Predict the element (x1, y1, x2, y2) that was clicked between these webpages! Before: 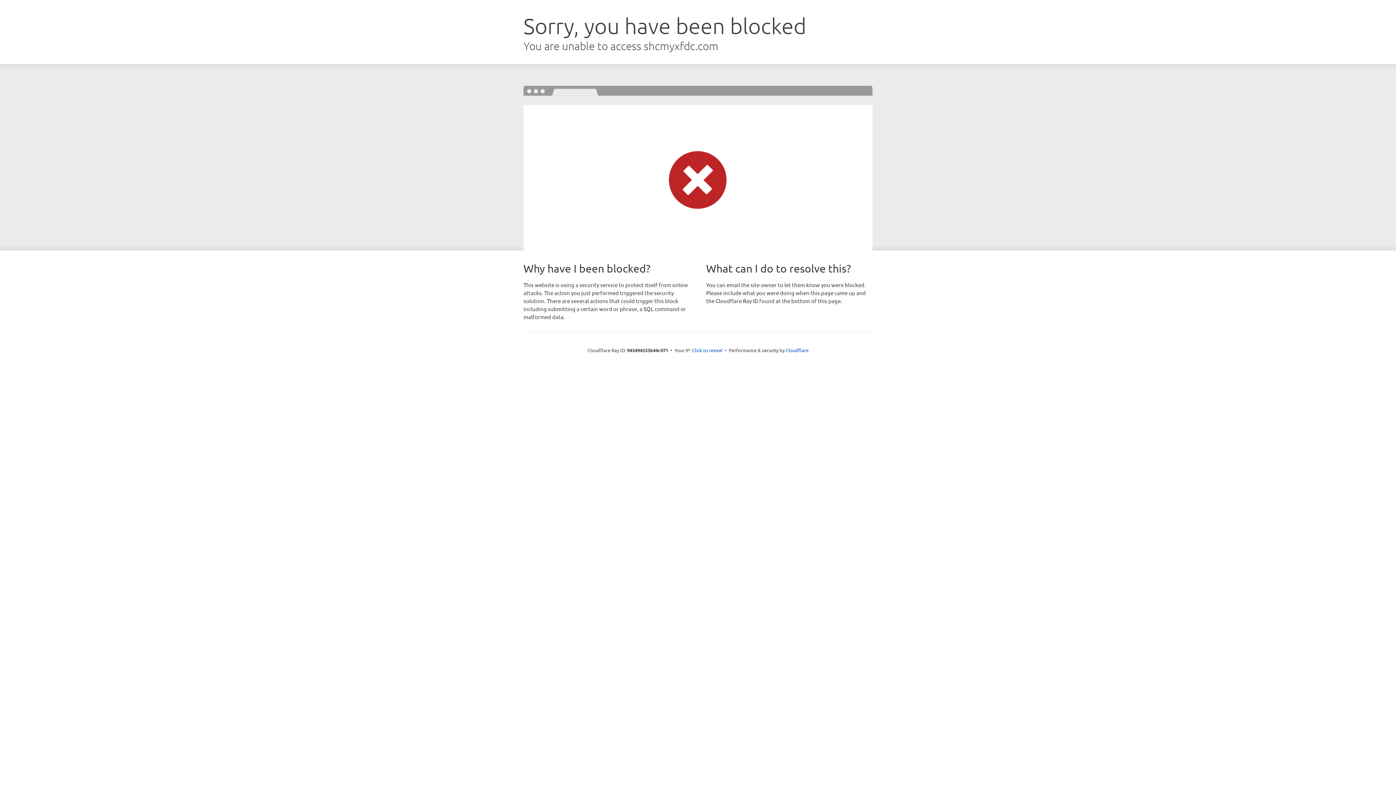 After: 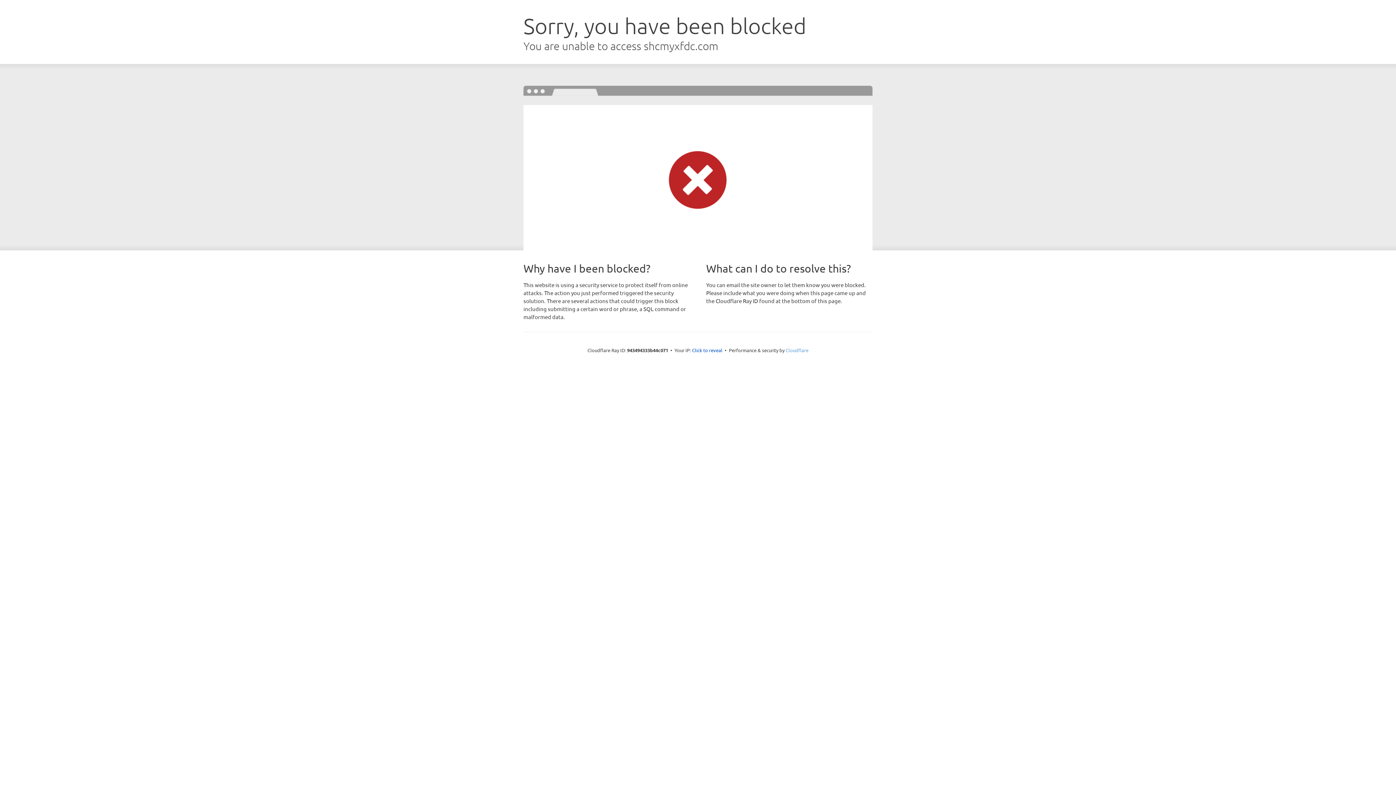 Action: bbox: (785, 347, 808, 353) label: Cloudflare